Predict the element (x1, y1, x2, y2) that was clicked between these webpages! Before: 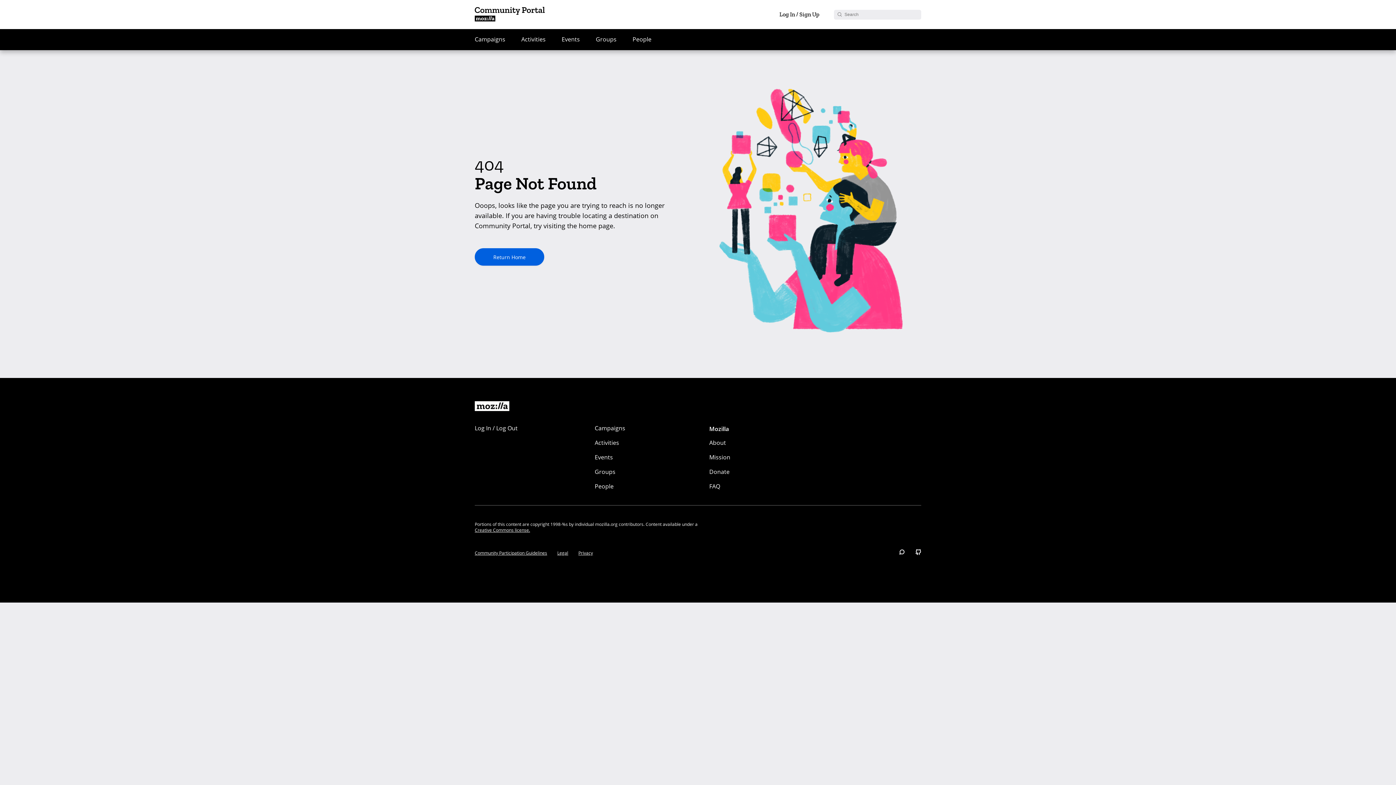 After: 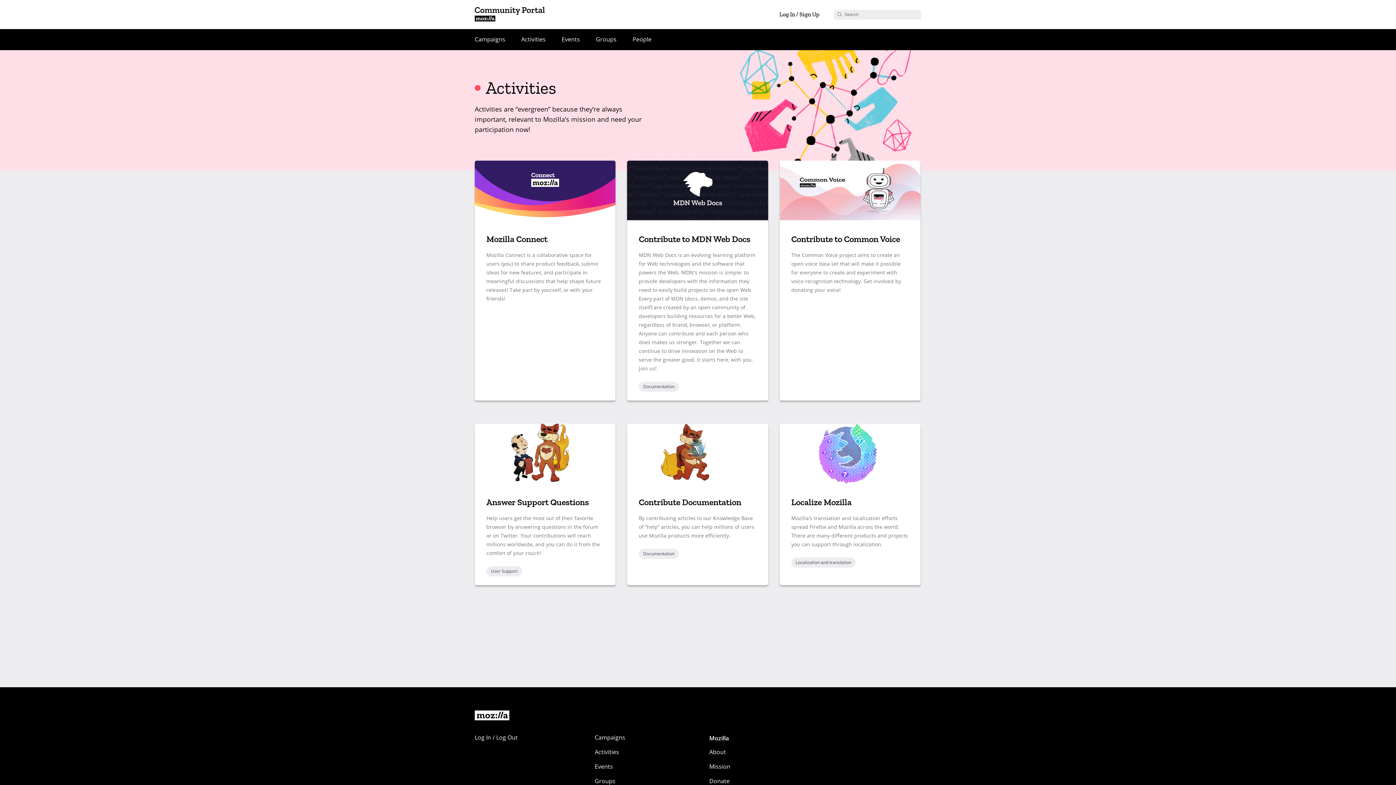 Action: bbox: (515, 29, 551, 49) label: Activities